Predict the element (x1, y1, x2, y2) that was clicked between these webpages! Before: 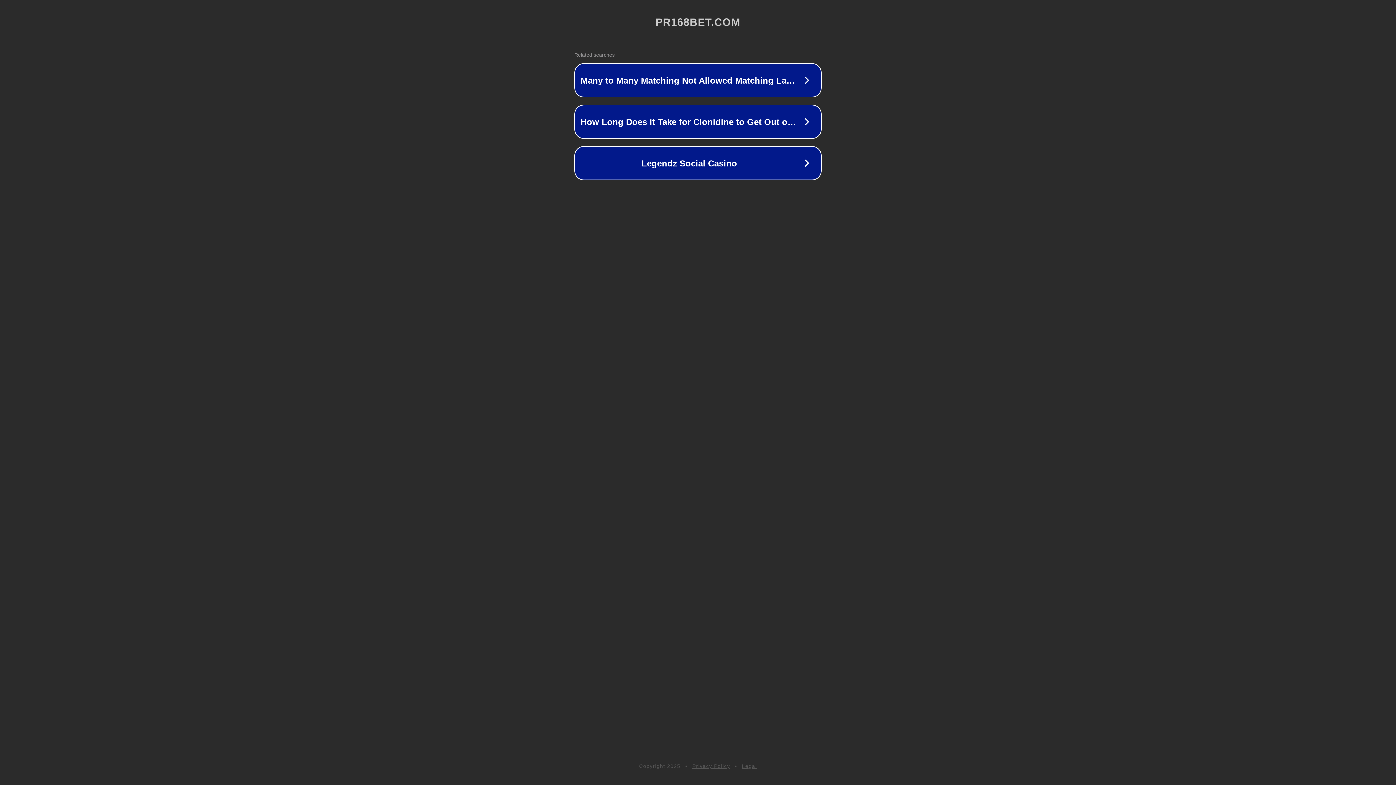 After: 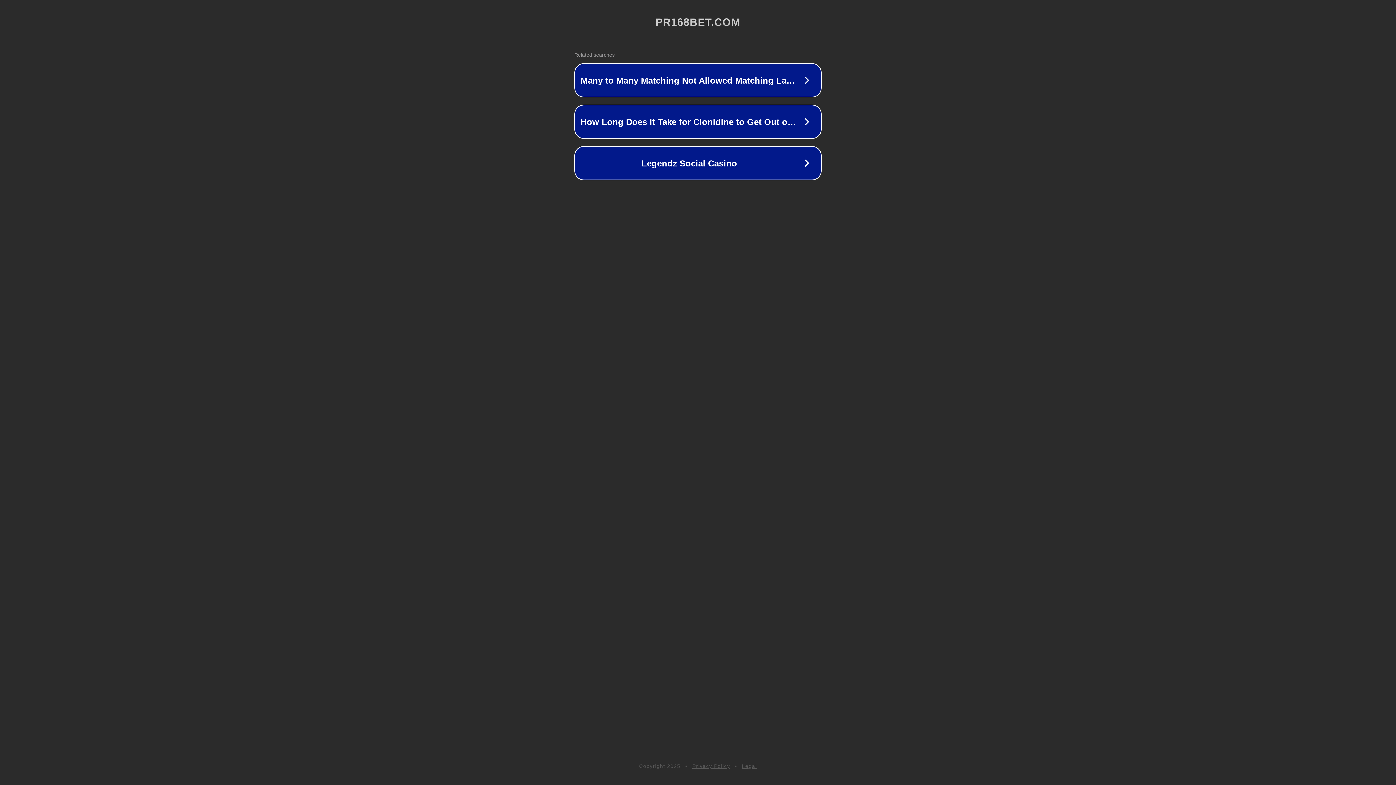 Action: label: Legal bbox: (742, 763, 757, 769)